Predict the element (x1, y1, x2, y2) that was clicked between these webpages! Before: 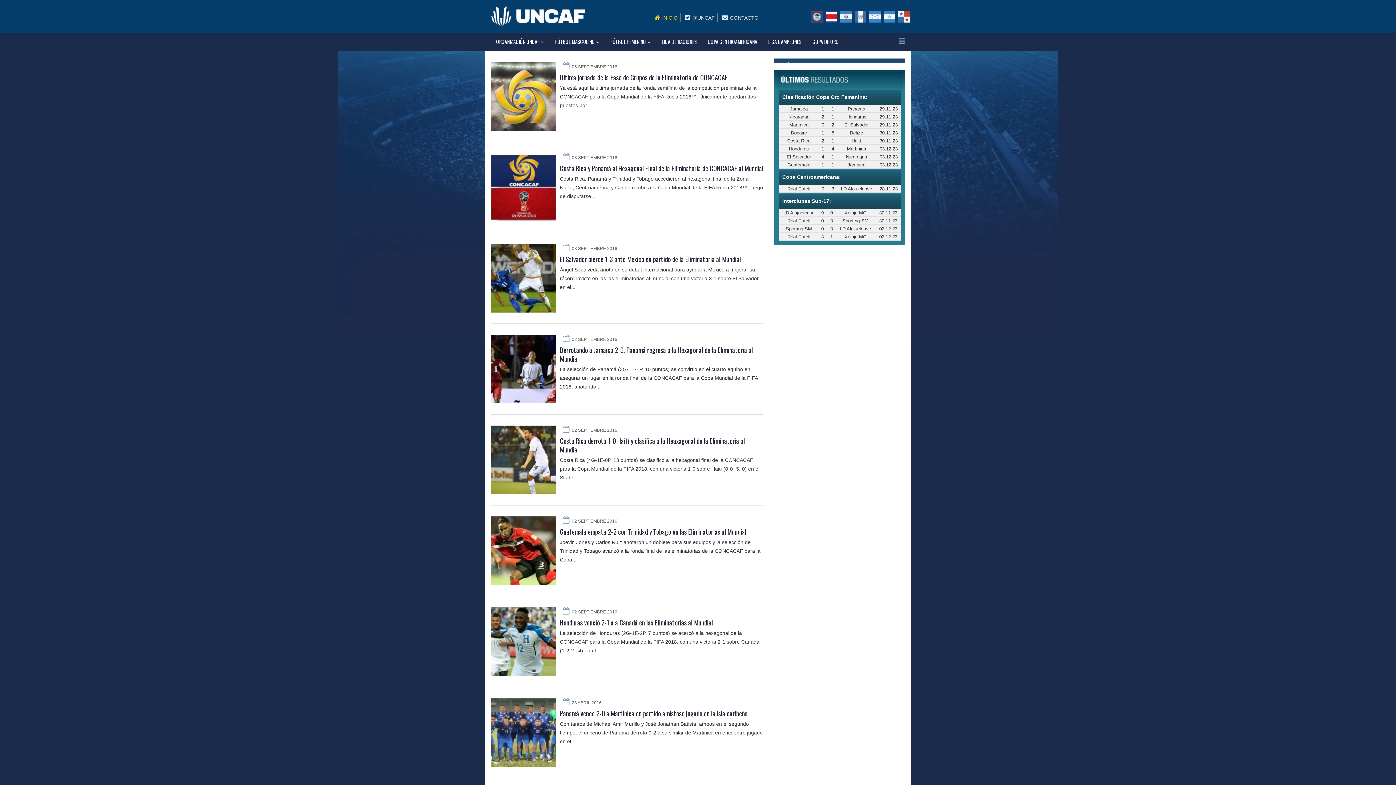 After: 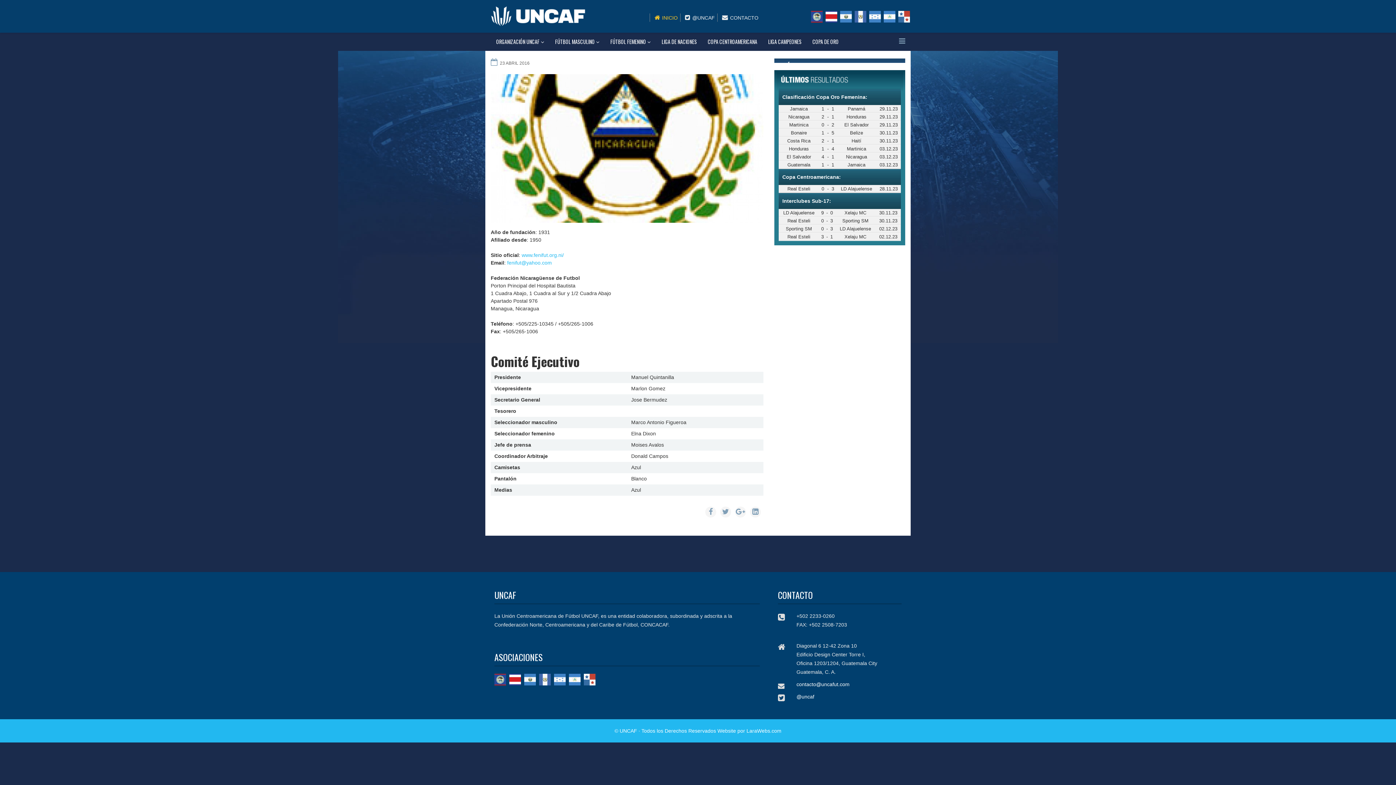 Action: label:   bbox: (884, 10, 895, 22)